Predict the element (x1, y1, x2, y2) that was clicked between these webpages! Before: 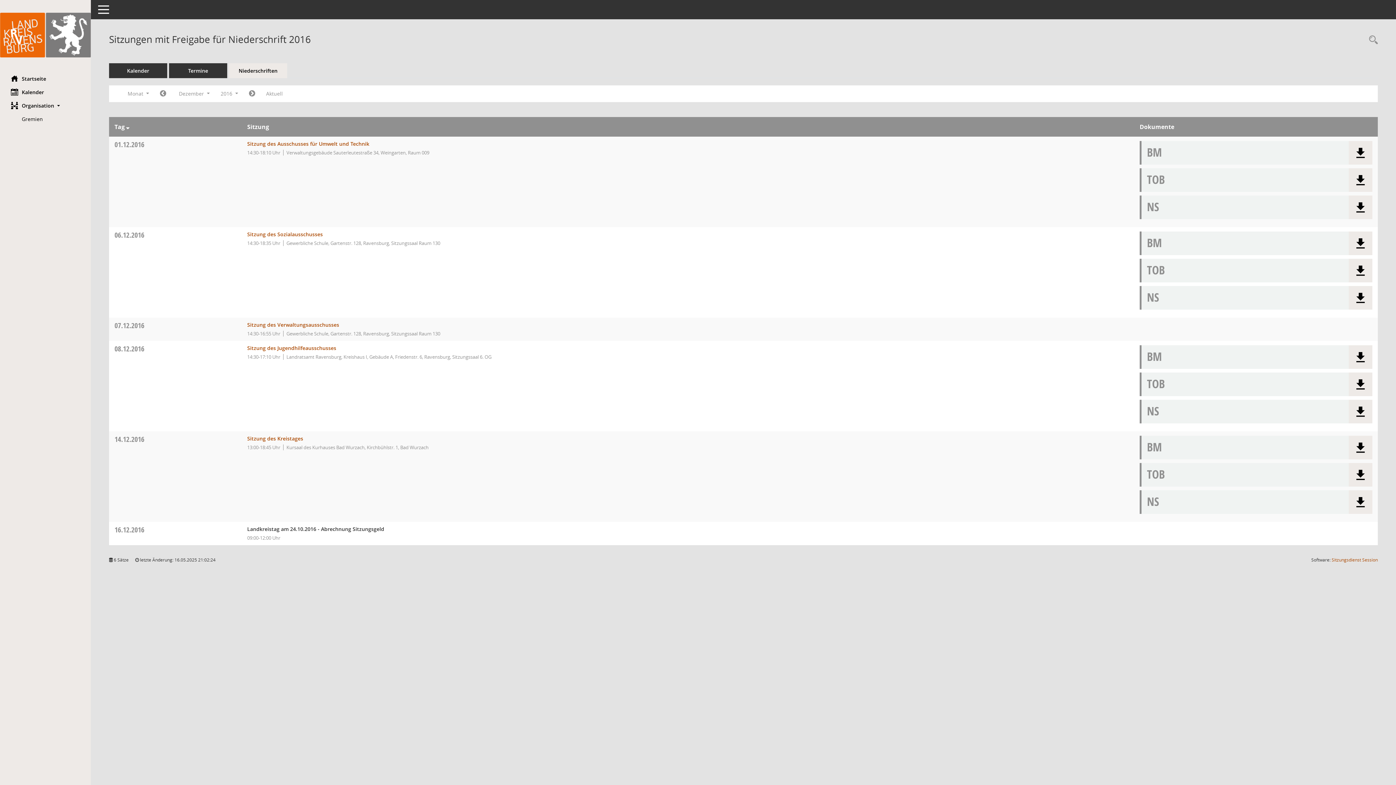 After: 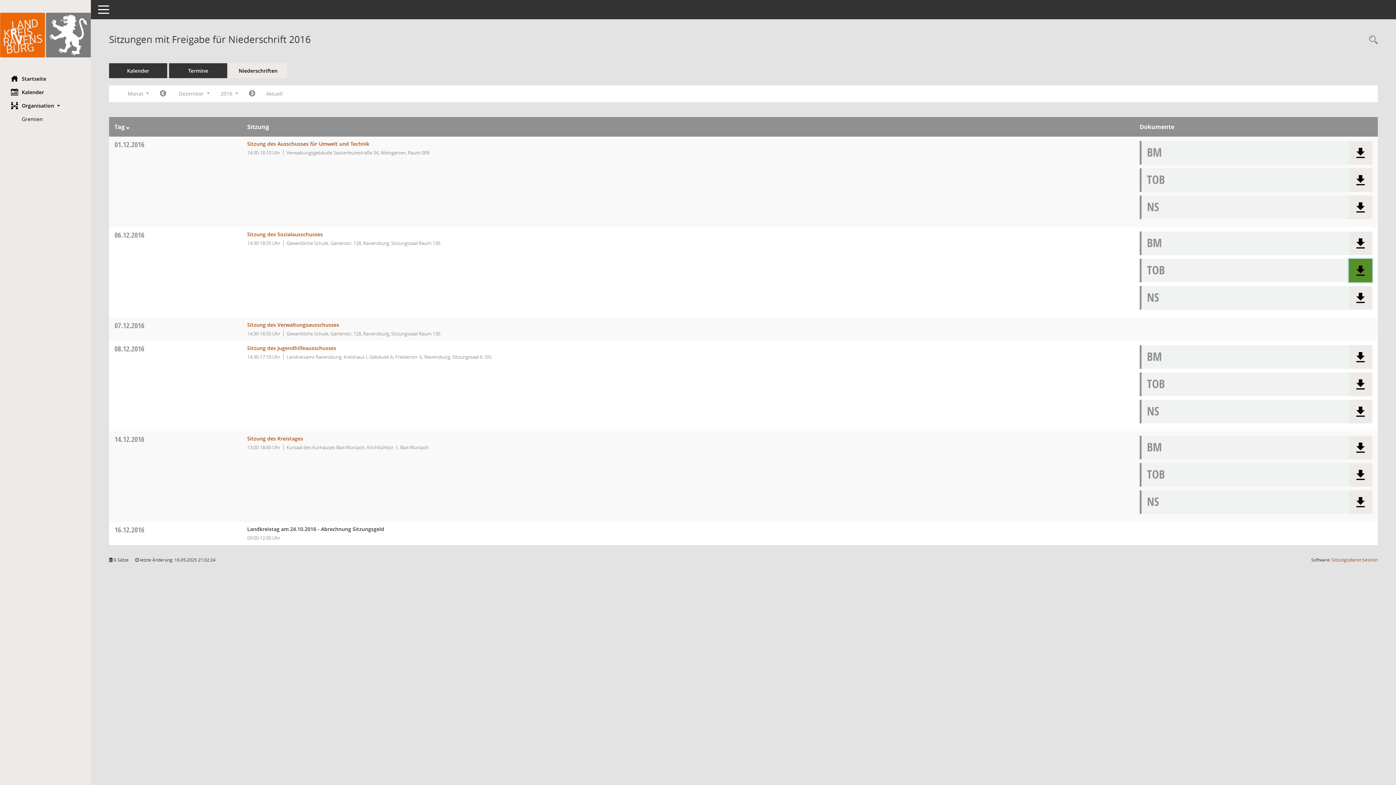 Action: bbox: (1355, 265, 1366, 275)